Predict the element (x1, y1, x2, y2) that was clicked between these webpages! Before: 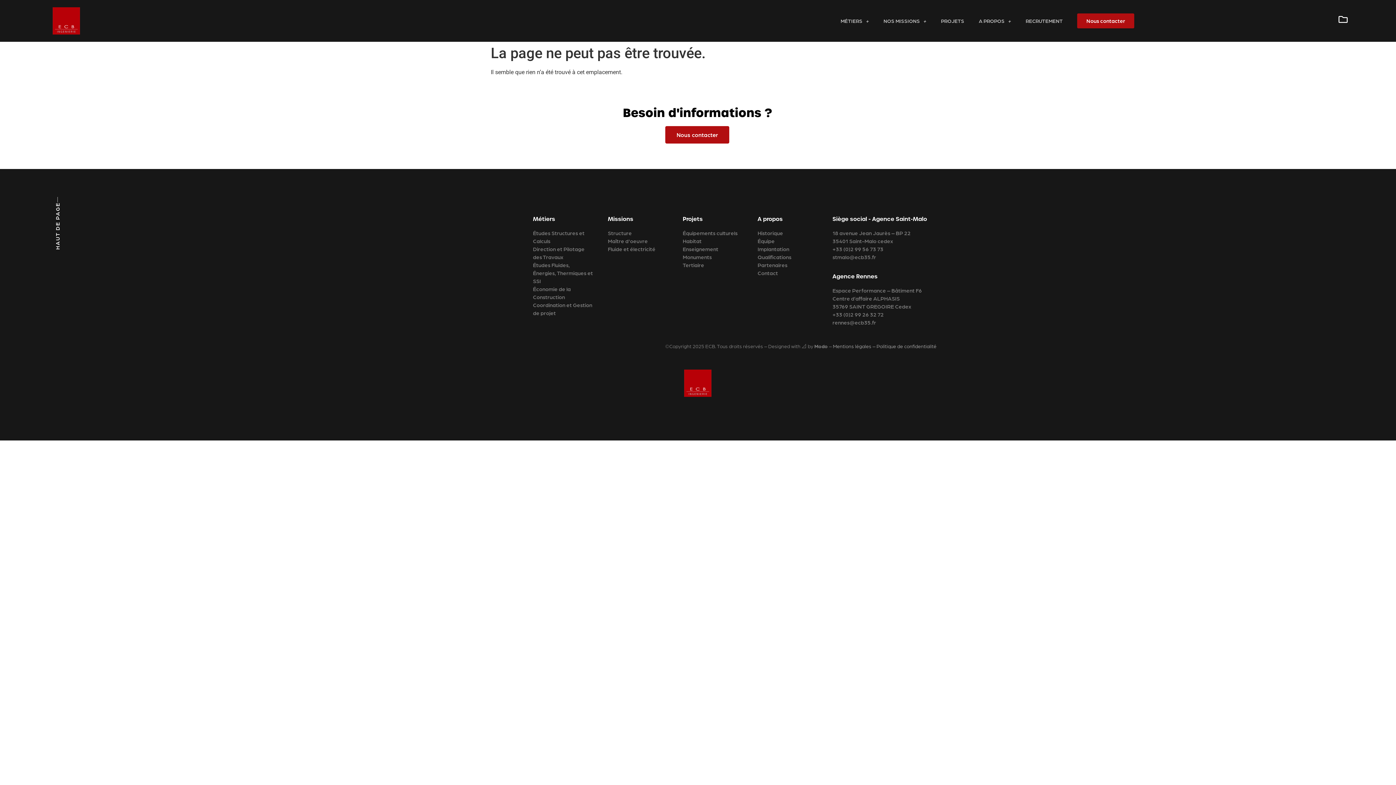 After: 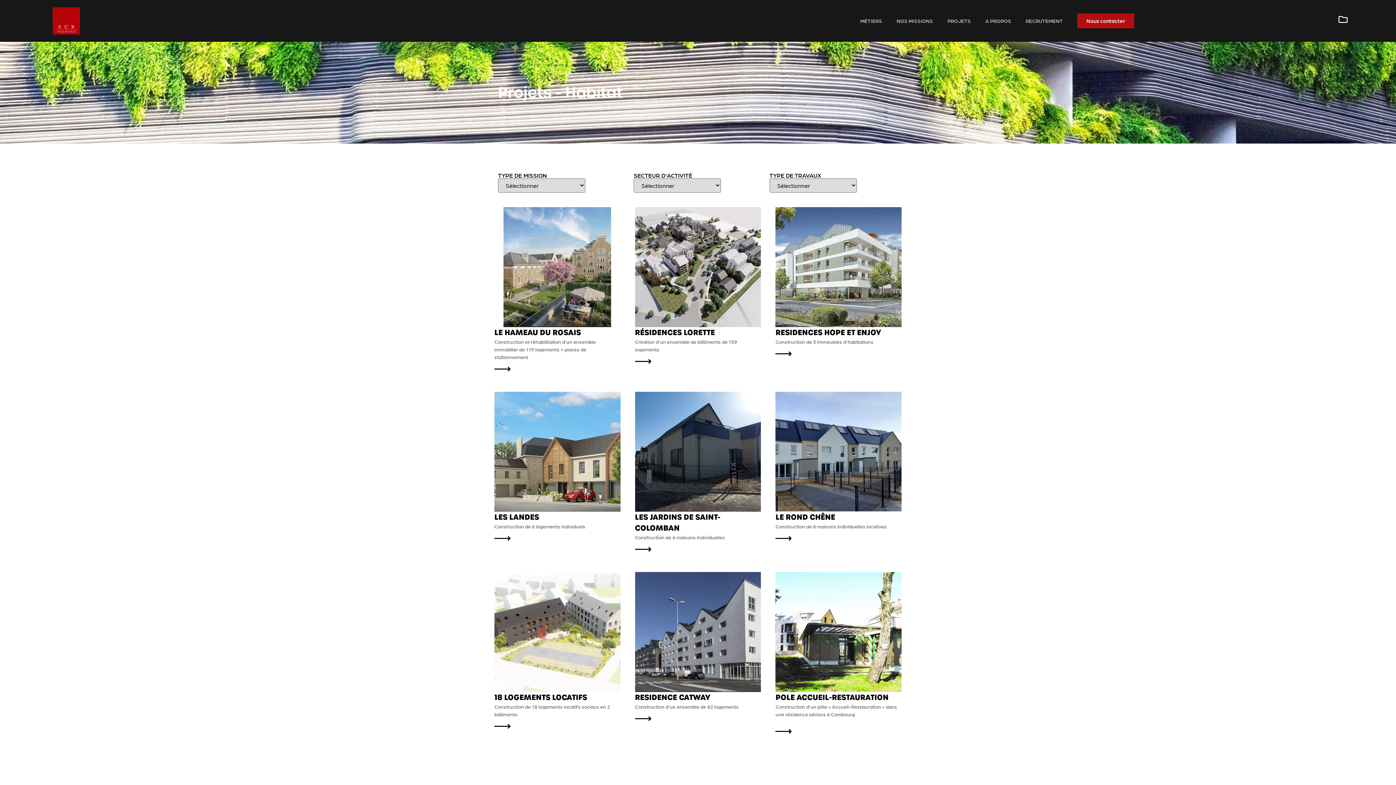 Action: bbox: (682, 237, 743, 245) label: Habitat